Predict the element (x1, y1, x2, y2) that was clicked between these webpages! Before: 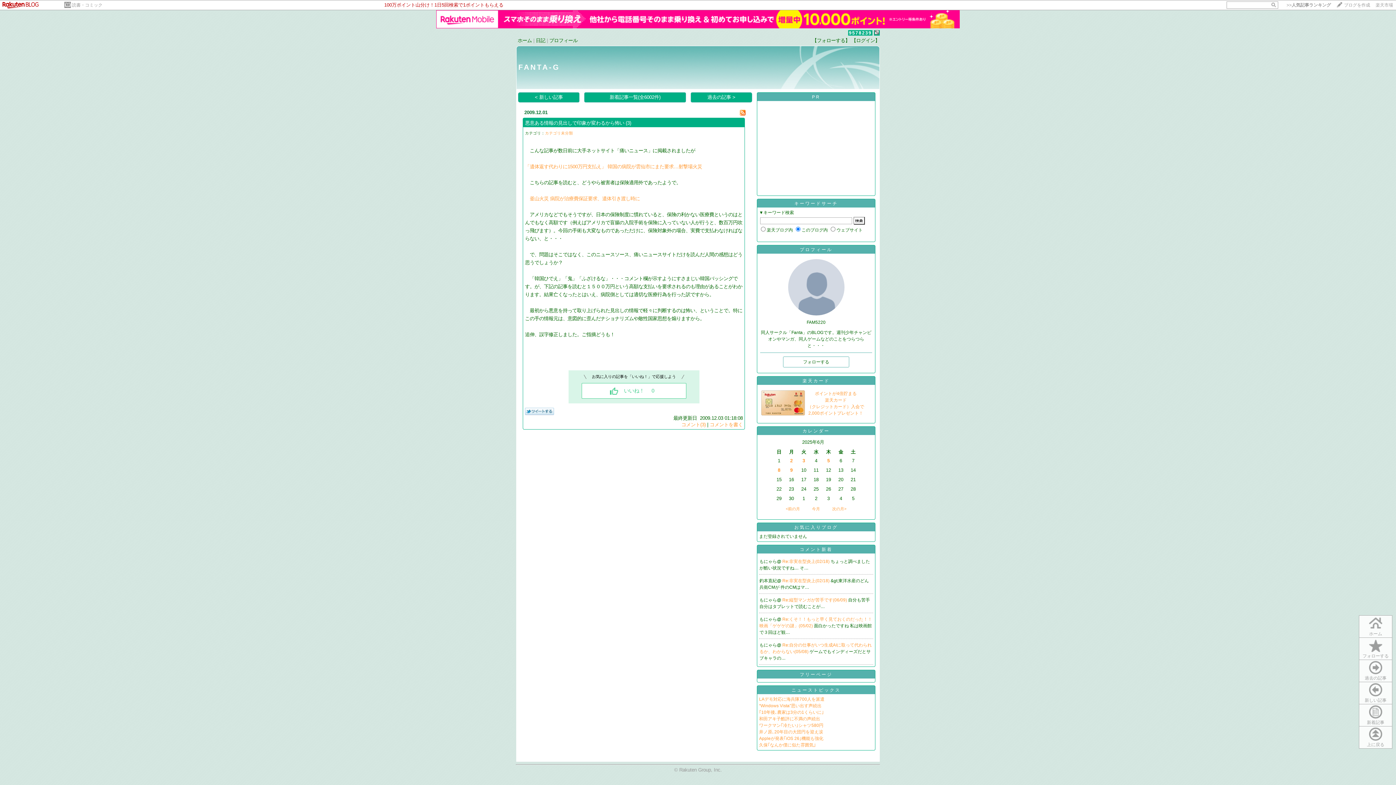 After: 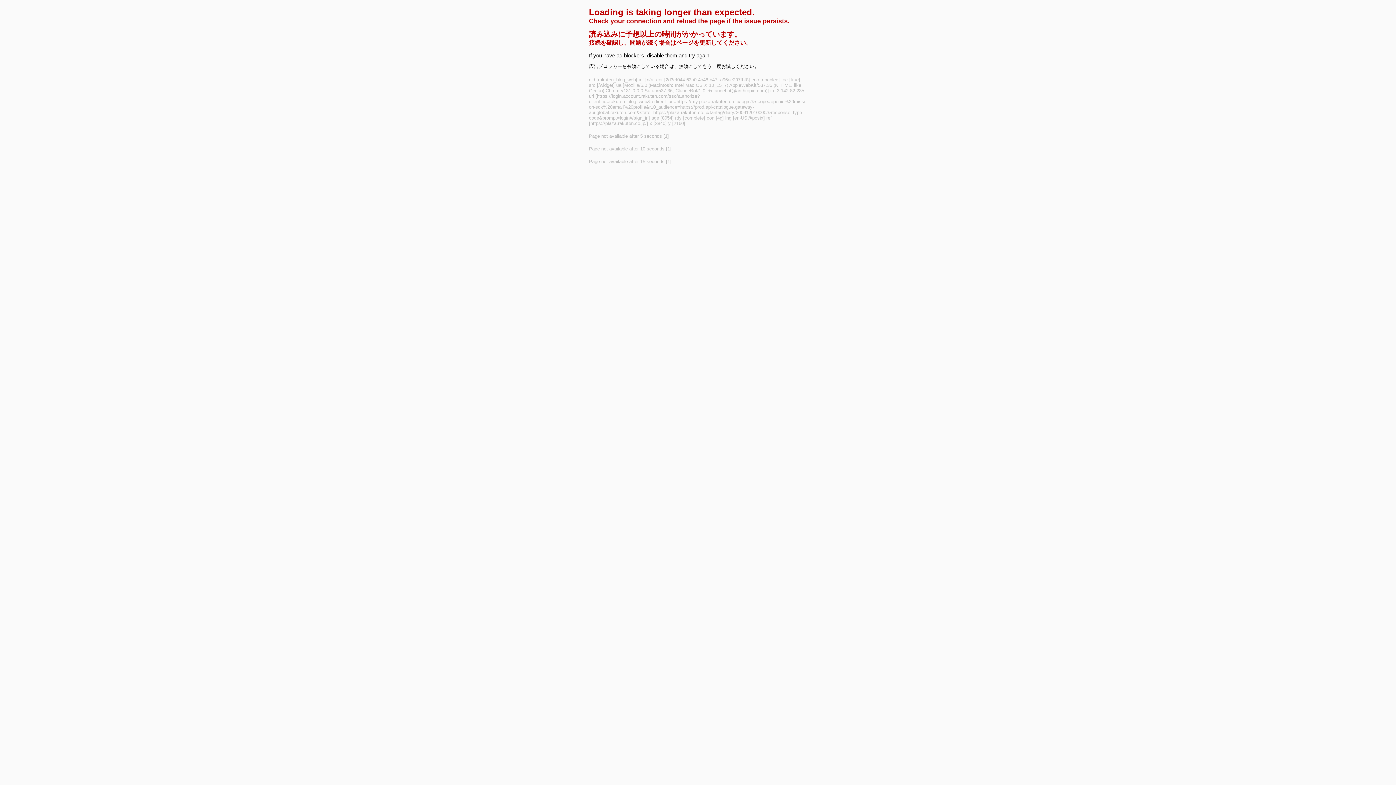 Action: label: 【ログイン】 bbox: (851, 37, 880, 43)